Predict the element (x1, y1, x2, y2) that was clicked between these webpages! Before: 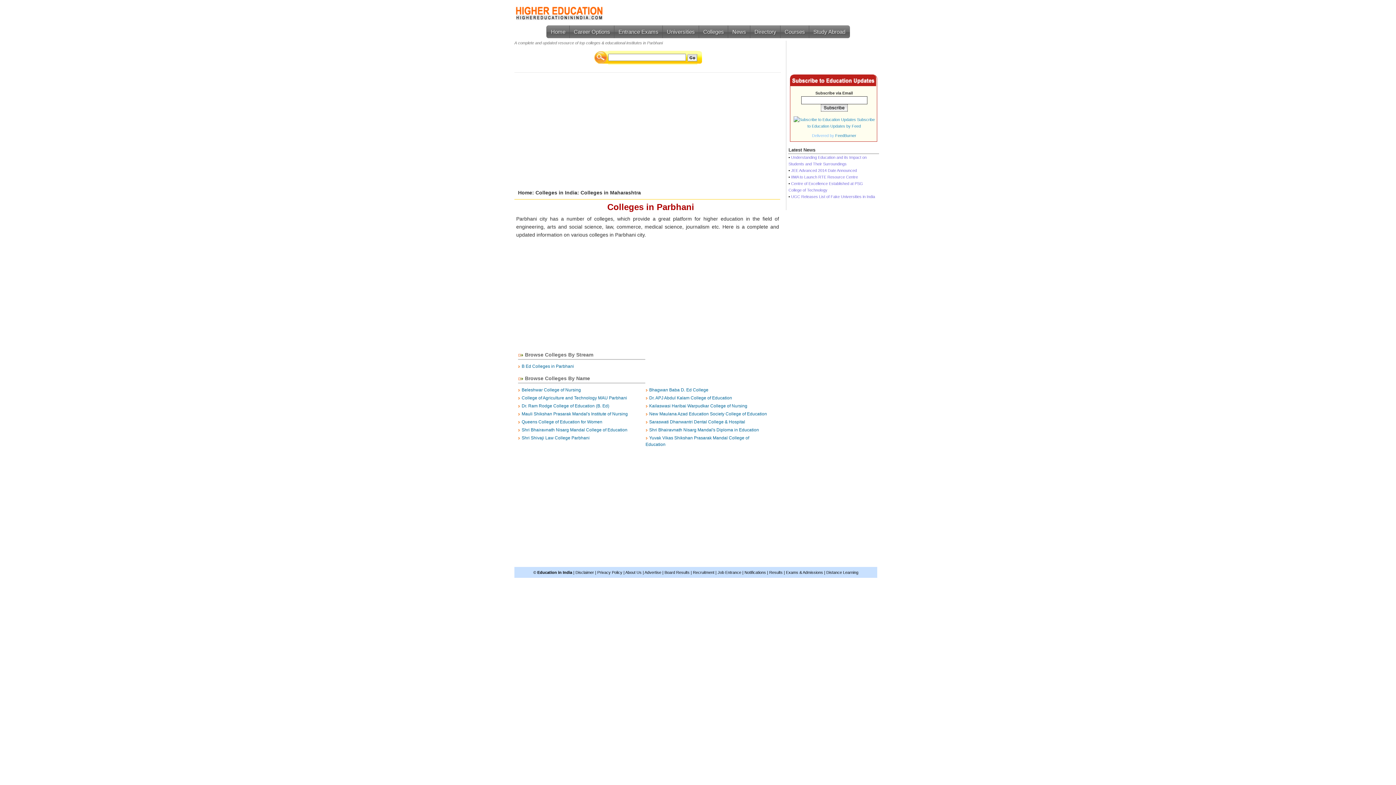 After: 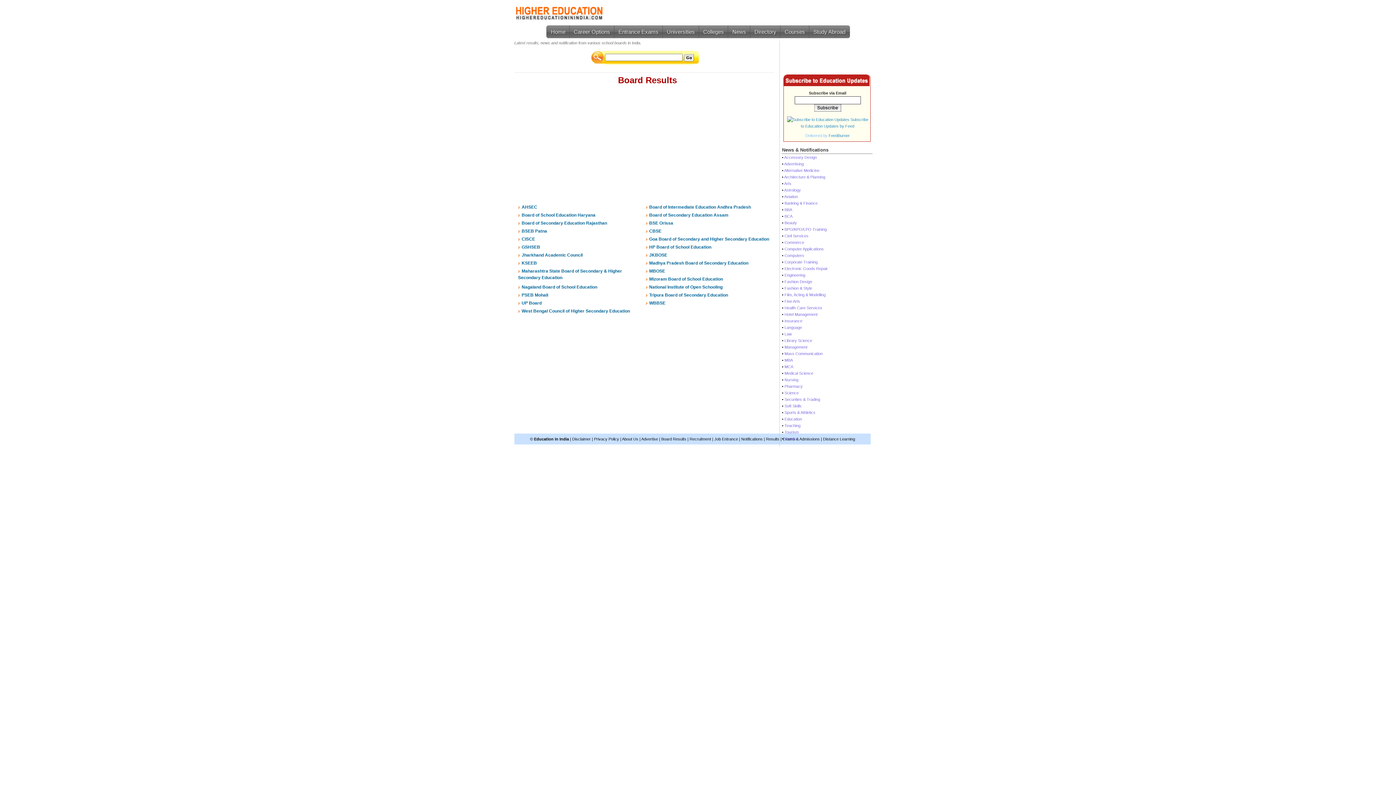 Action: bbox: (664, 570, 689, 574) label: Board Results